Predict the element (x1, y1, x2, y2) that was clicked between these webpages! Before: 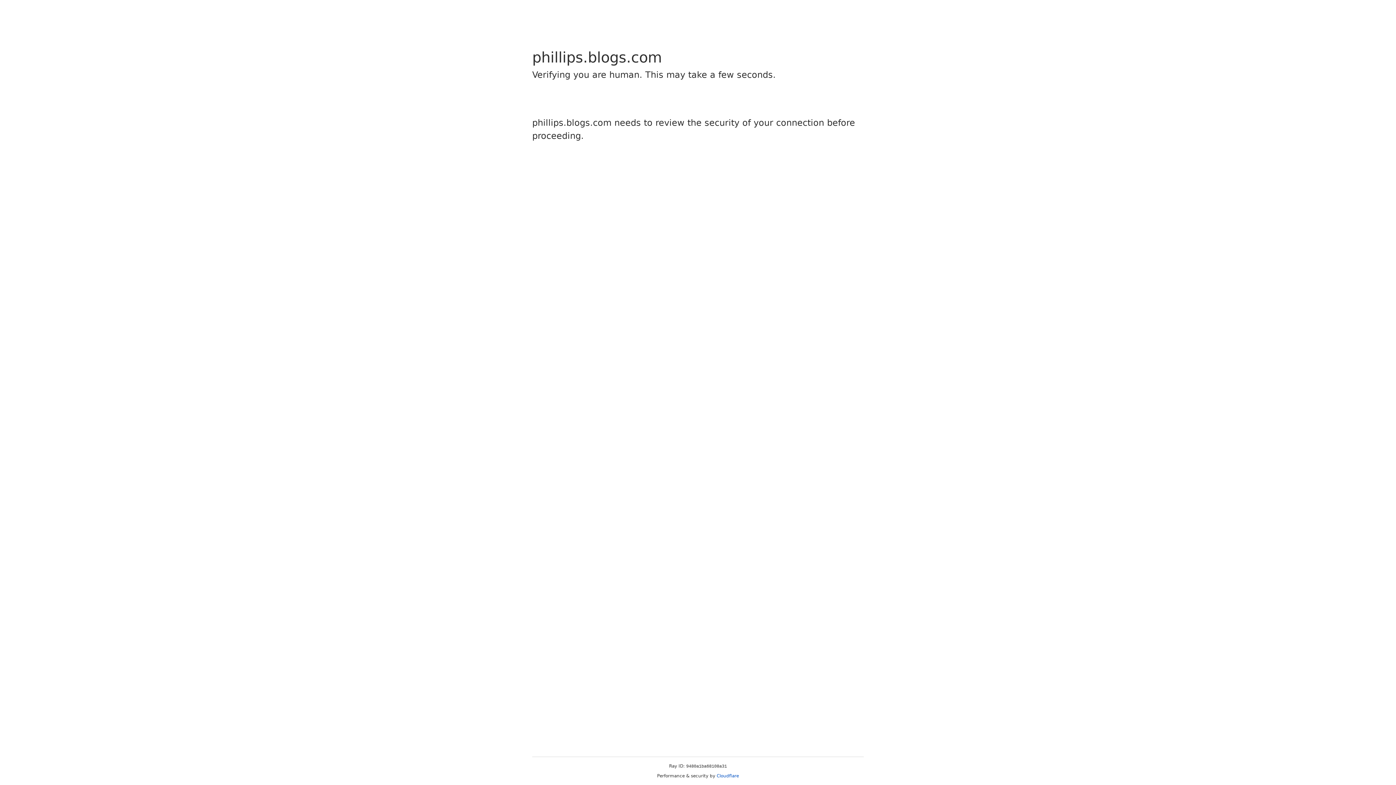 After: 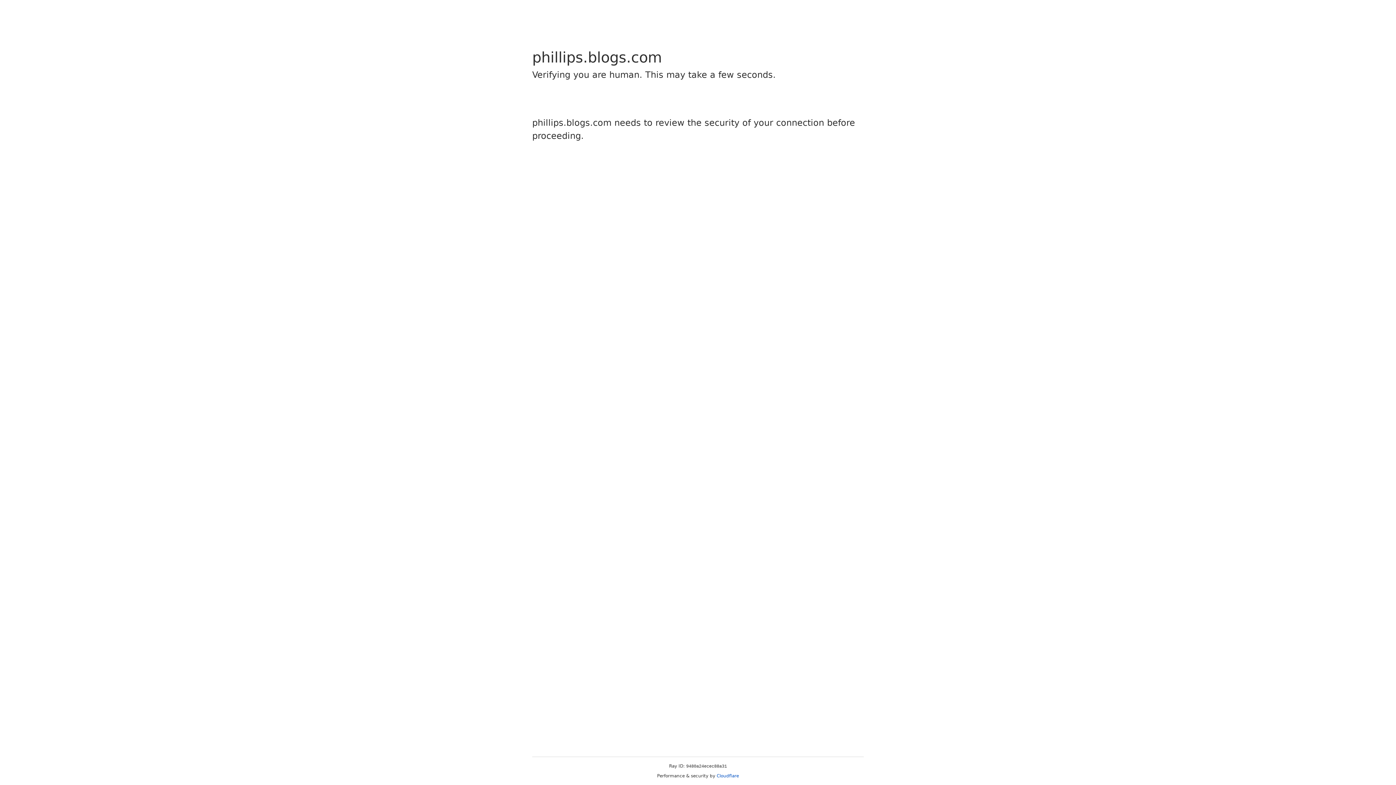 Action: bbox: (716, 773, 739, 778) label: Cloudflare